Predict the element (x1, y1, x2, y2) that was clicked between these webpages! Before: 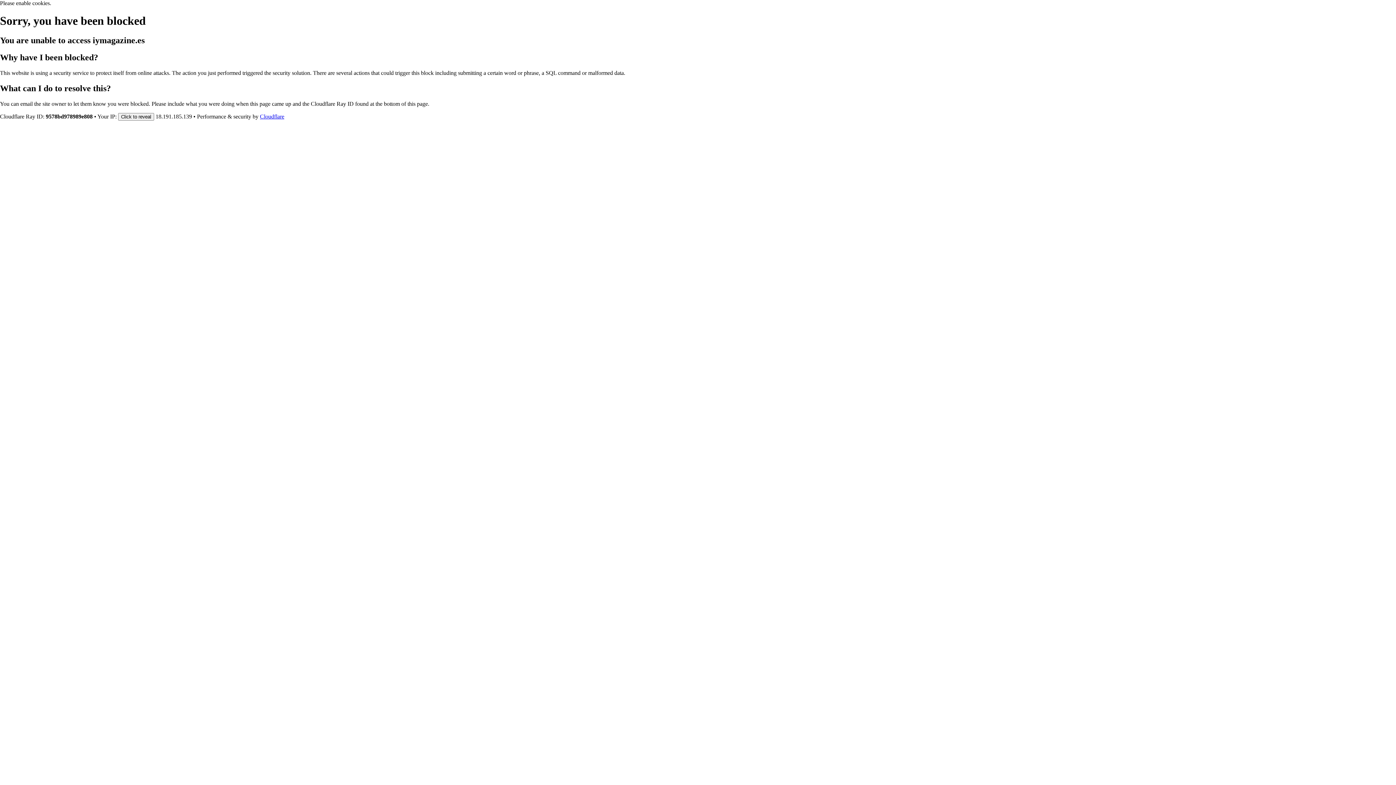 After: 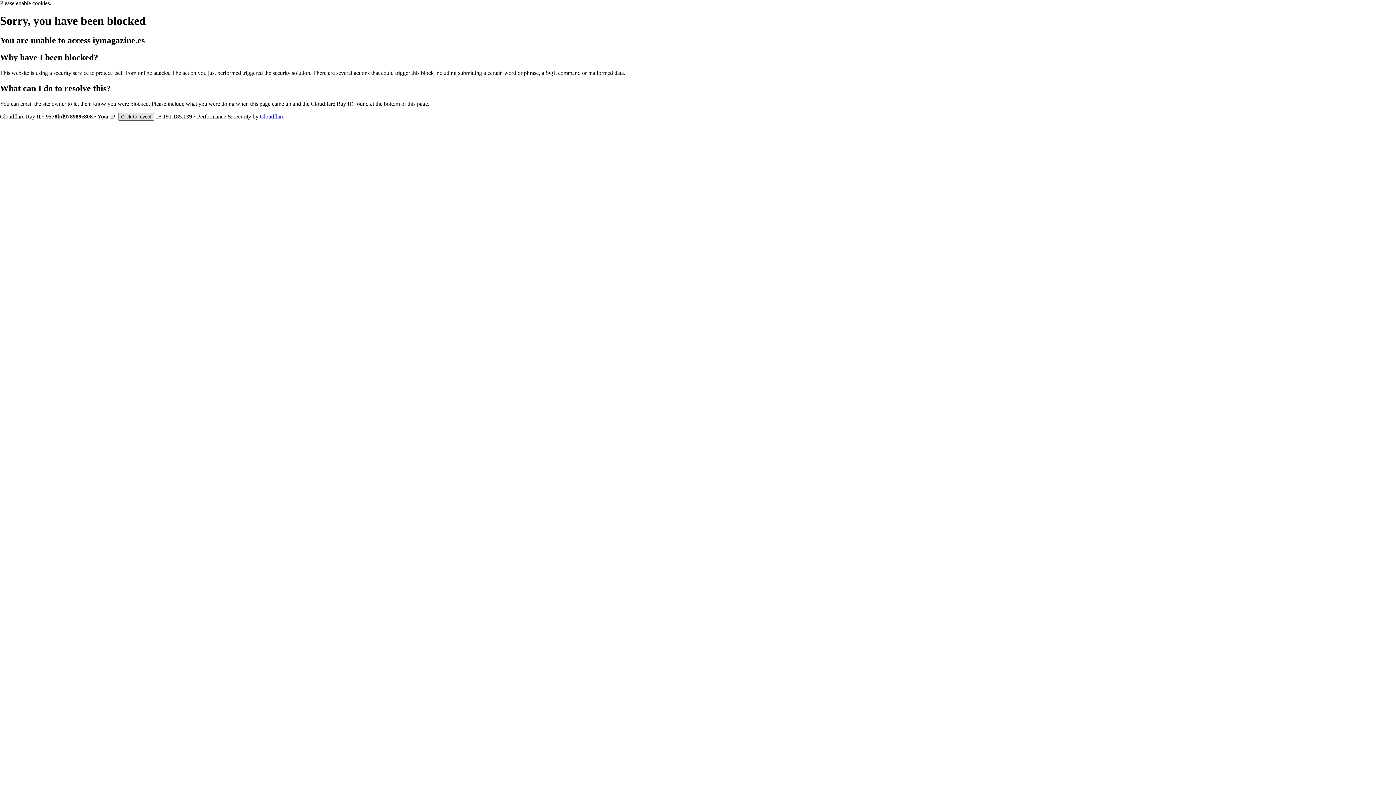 Action: bbox: (118, 112, 154, 120) label: Click to reveal